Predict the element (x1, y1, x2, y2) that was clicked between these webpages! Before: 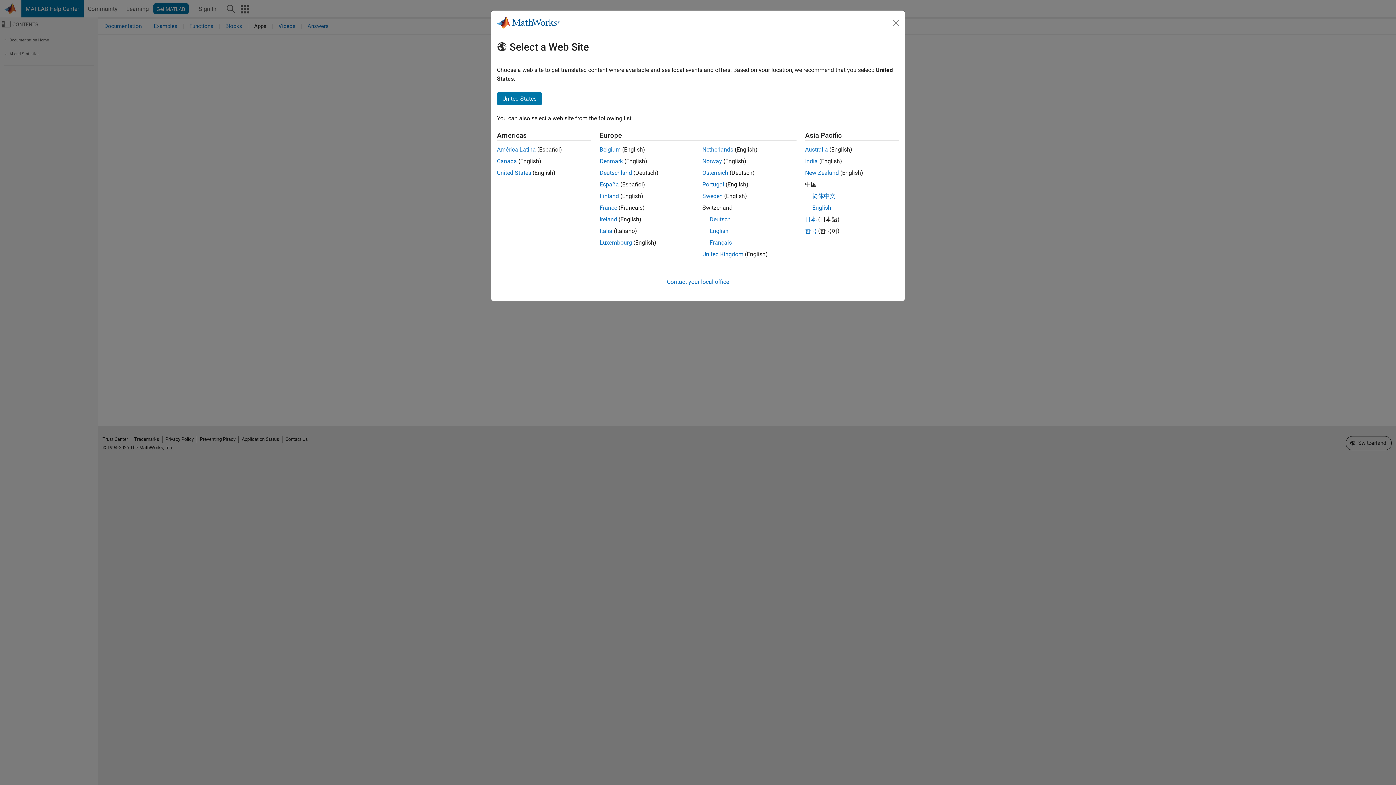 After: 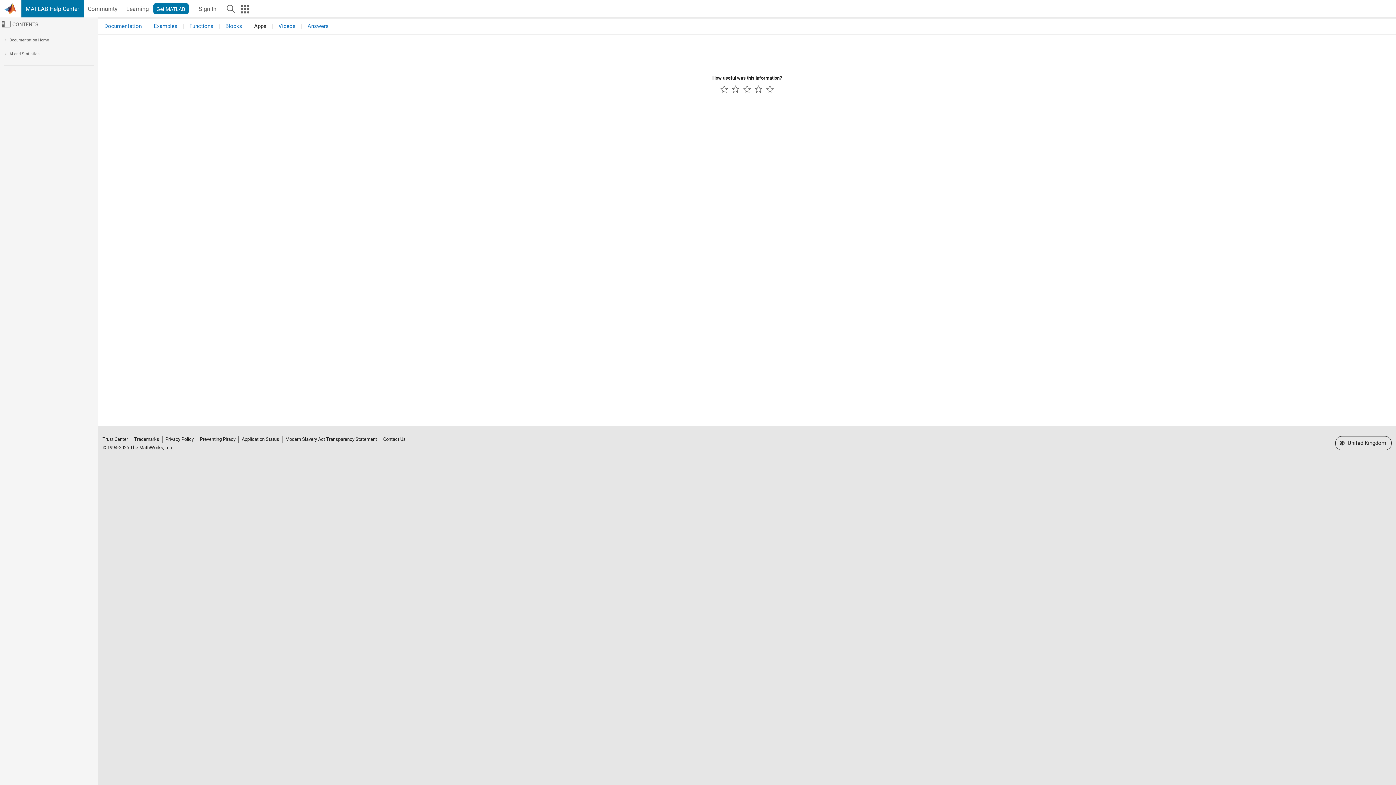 Action: bbox: (702, 250, 743, 257) label: United Kingdom